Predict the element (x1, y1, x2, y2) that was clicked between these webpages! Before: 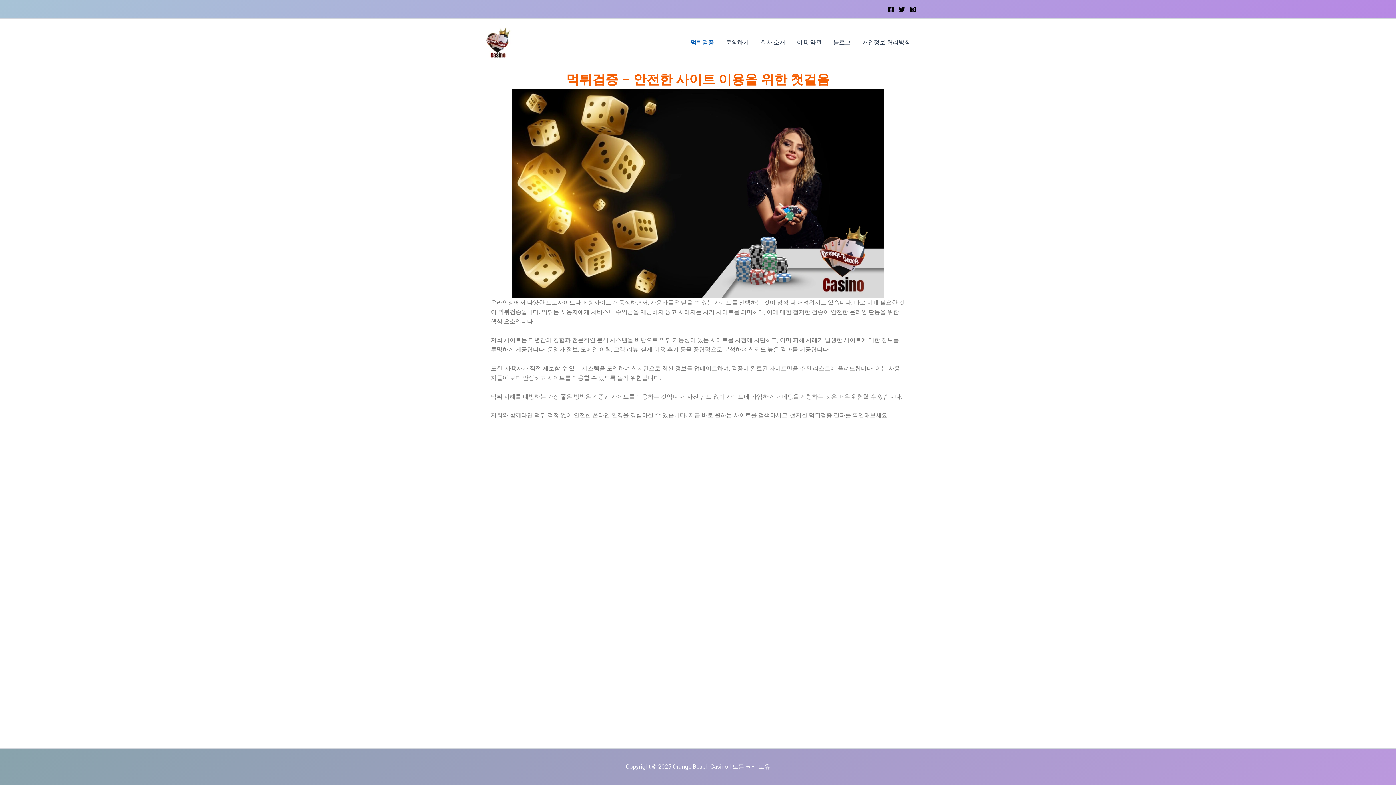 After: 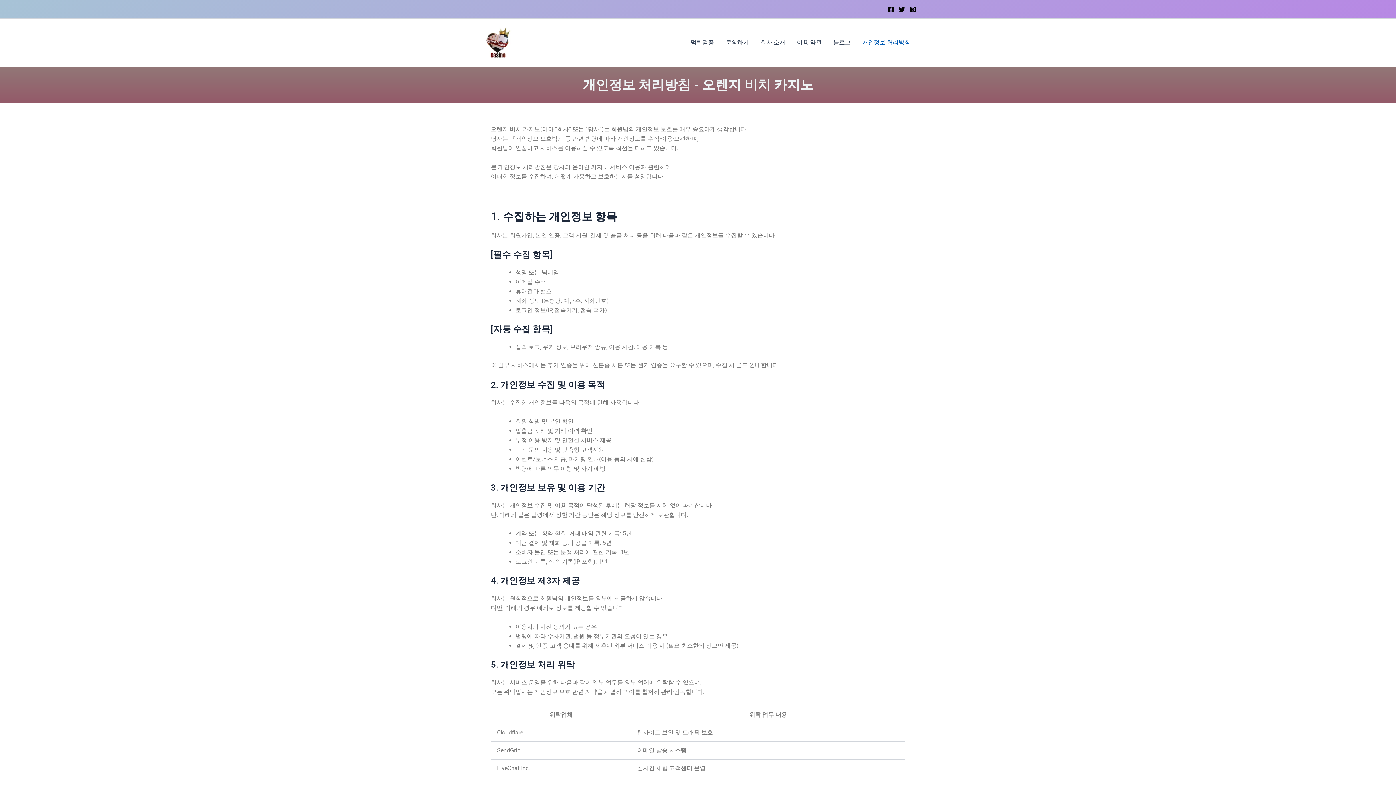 Action: bbox: (856, 28, 916, 57) label: 개인정보 처리방침